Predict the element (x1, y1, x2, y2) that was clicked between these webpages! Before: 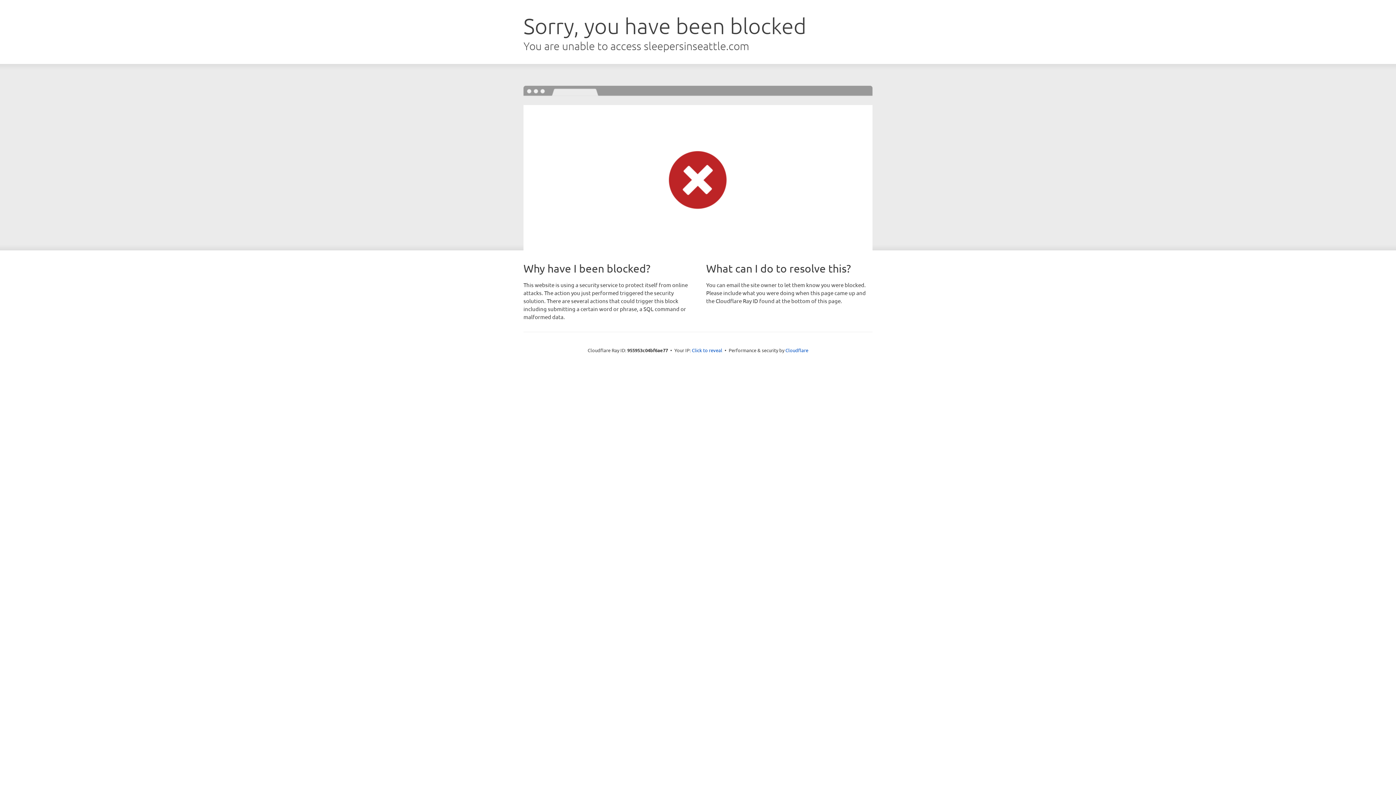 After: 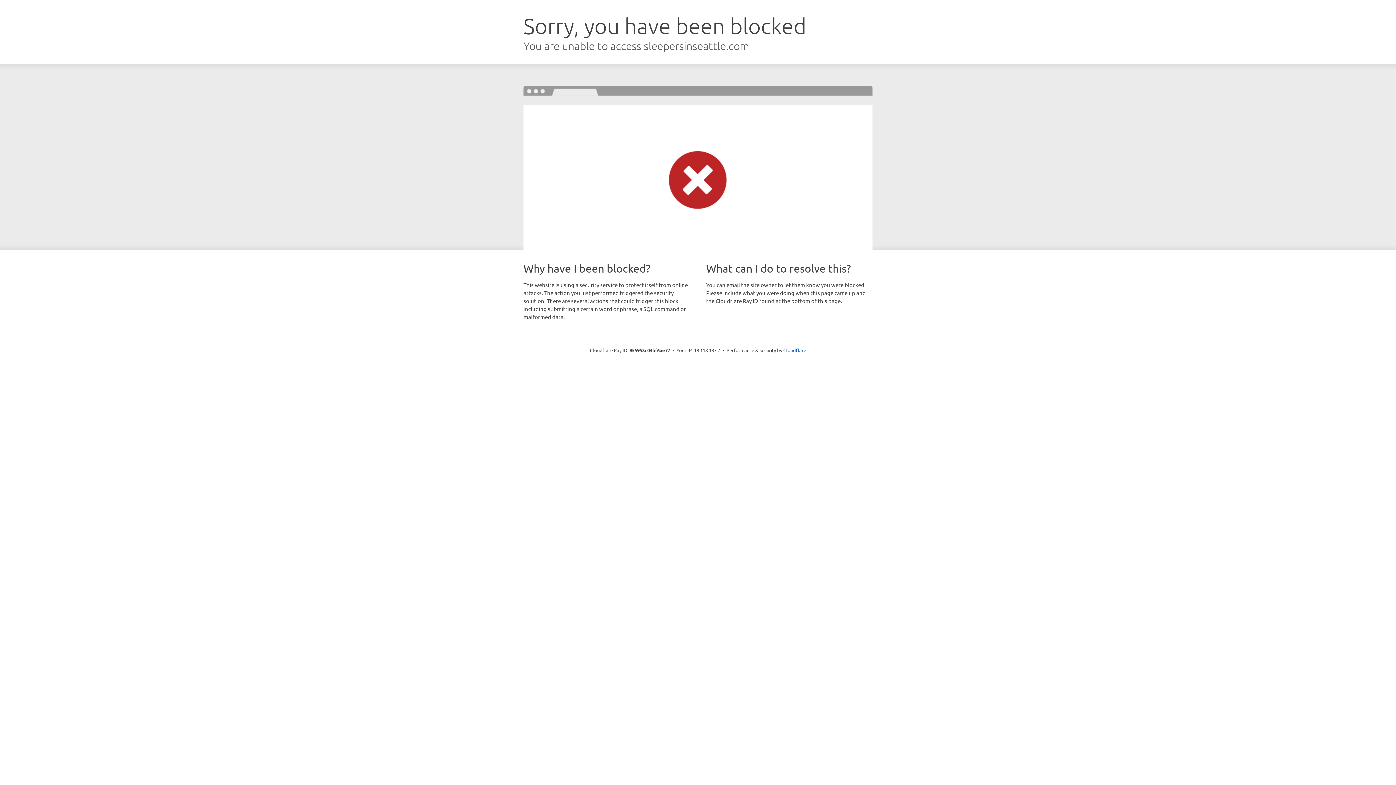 Action: label: Click to reveal bbox: (692, 346, 722, 353)